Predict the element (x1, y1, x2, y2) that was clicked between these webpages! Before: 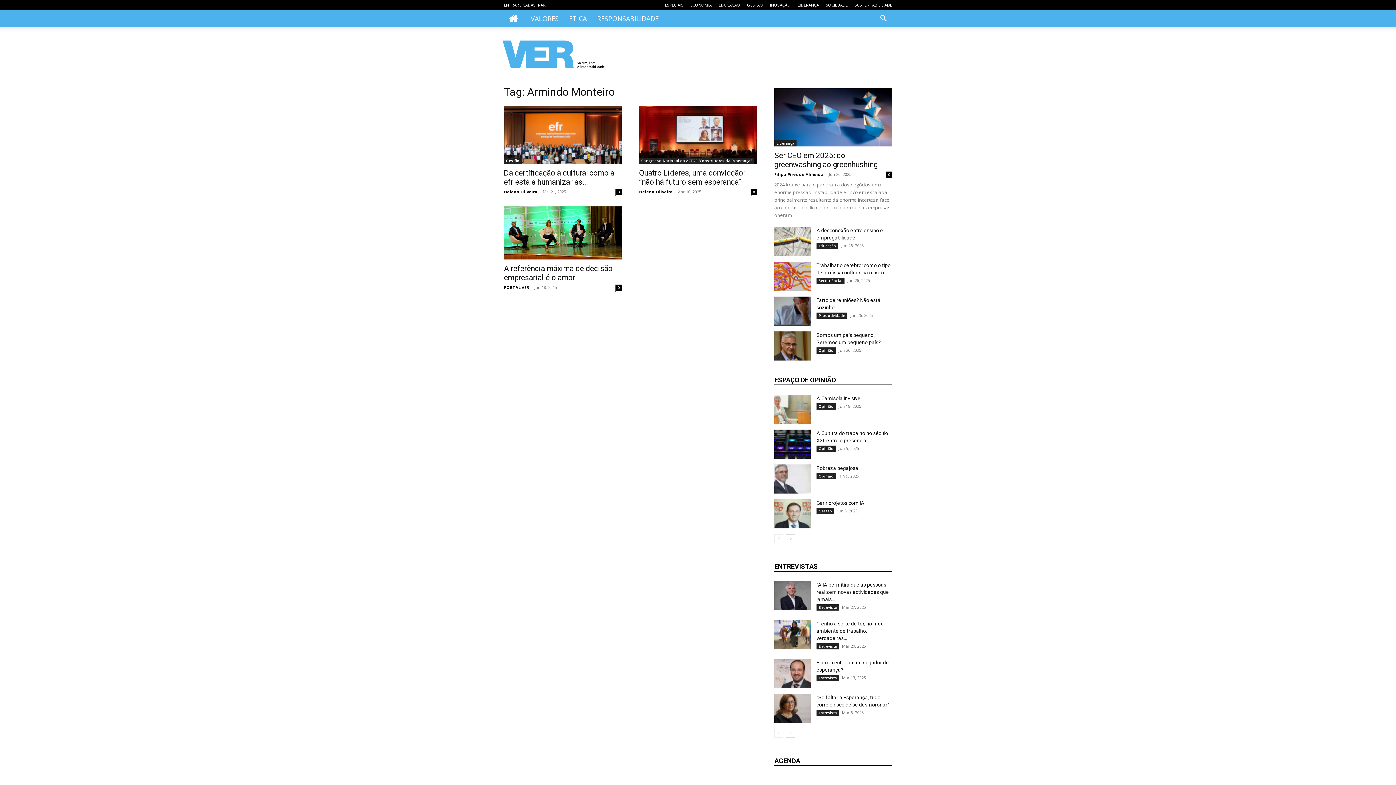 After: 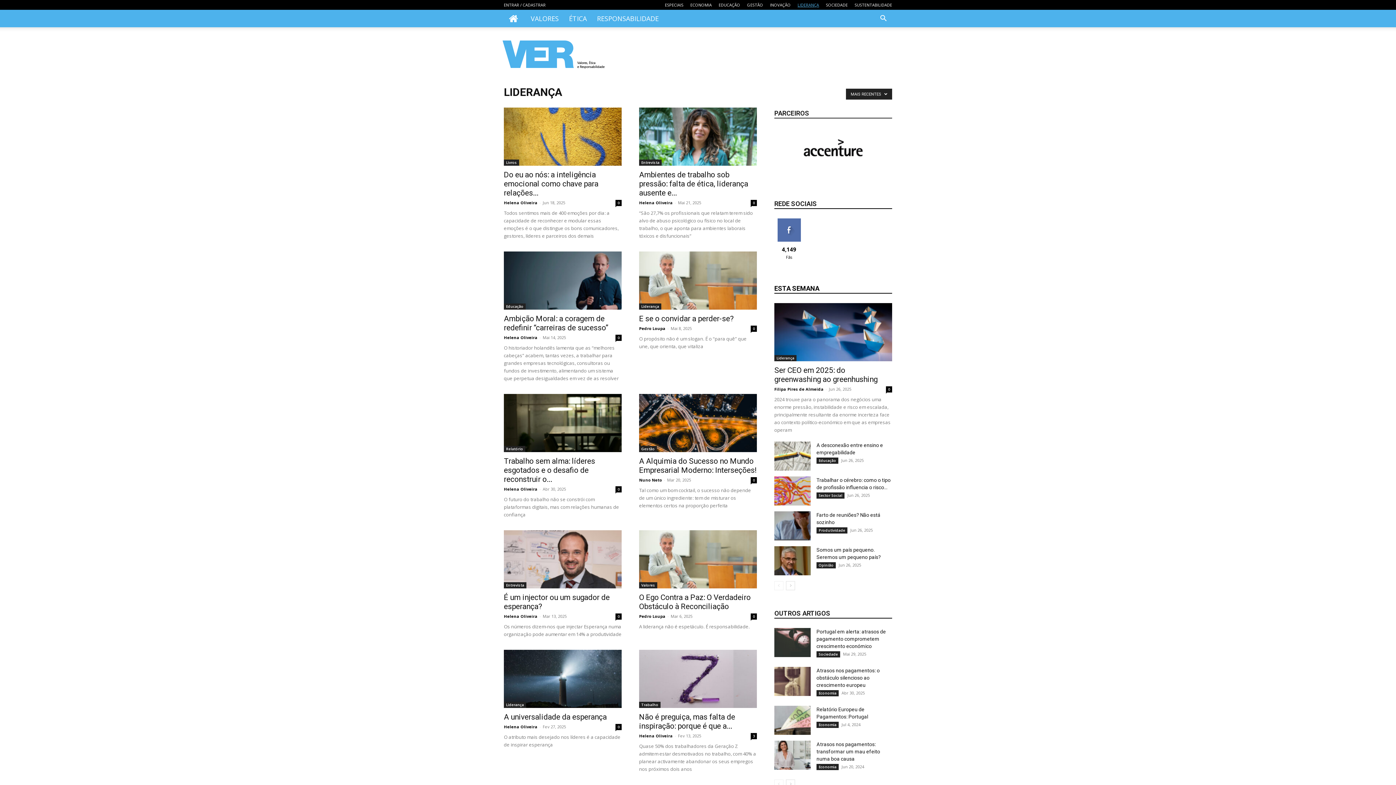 Action: bbox: (774, 140, 796, 146) label: Liderança